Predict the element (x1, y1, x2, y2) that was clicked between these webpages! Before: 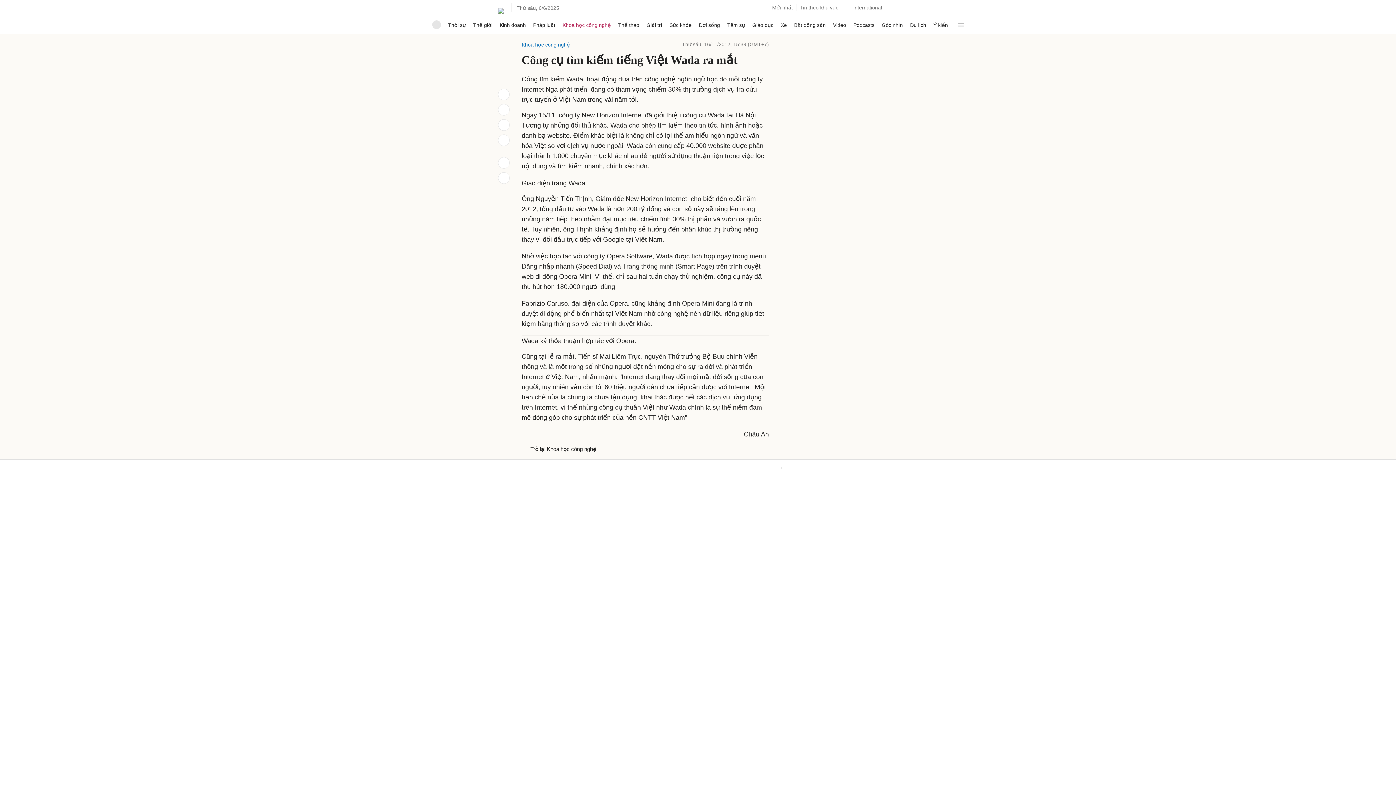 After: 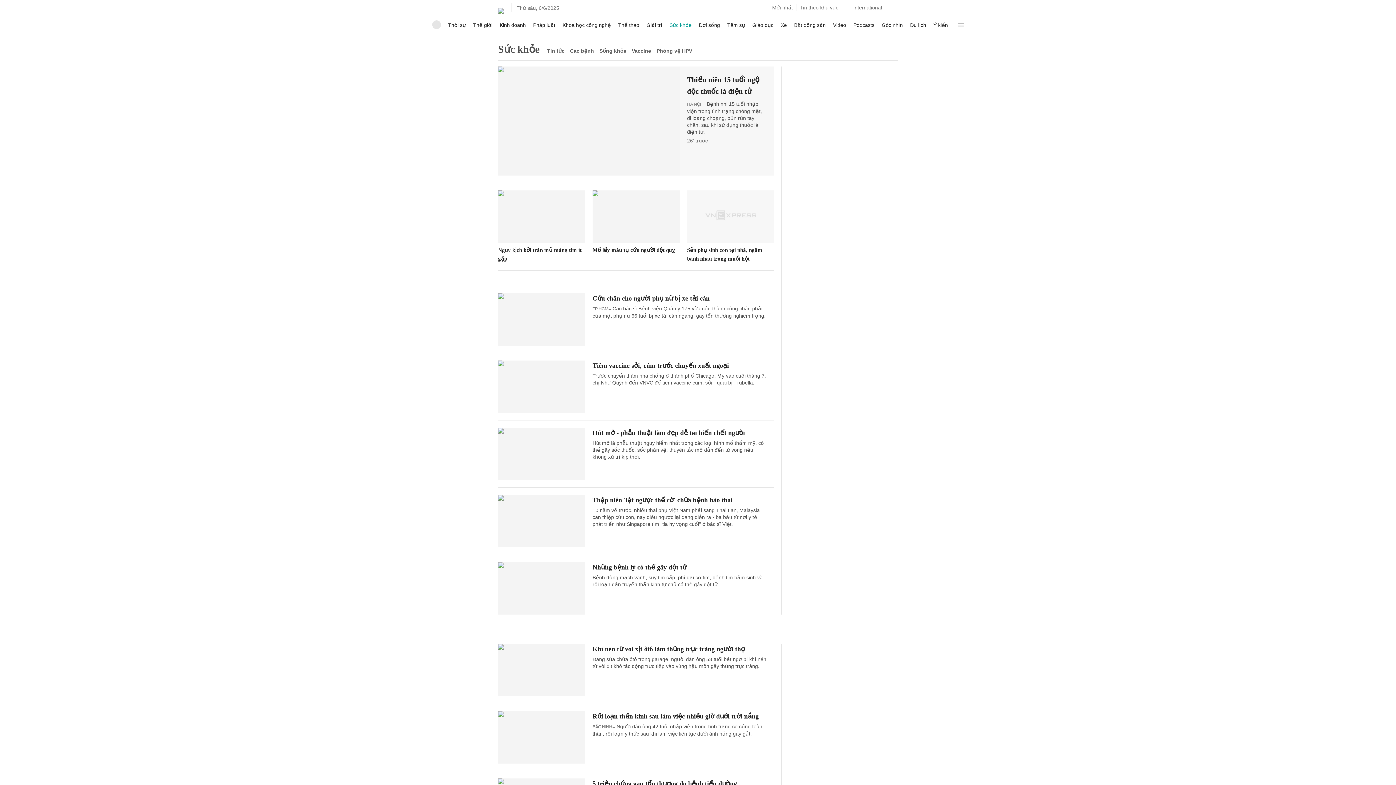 Action: label: Sức khỏe bbox: (669, 16, 691, 33)